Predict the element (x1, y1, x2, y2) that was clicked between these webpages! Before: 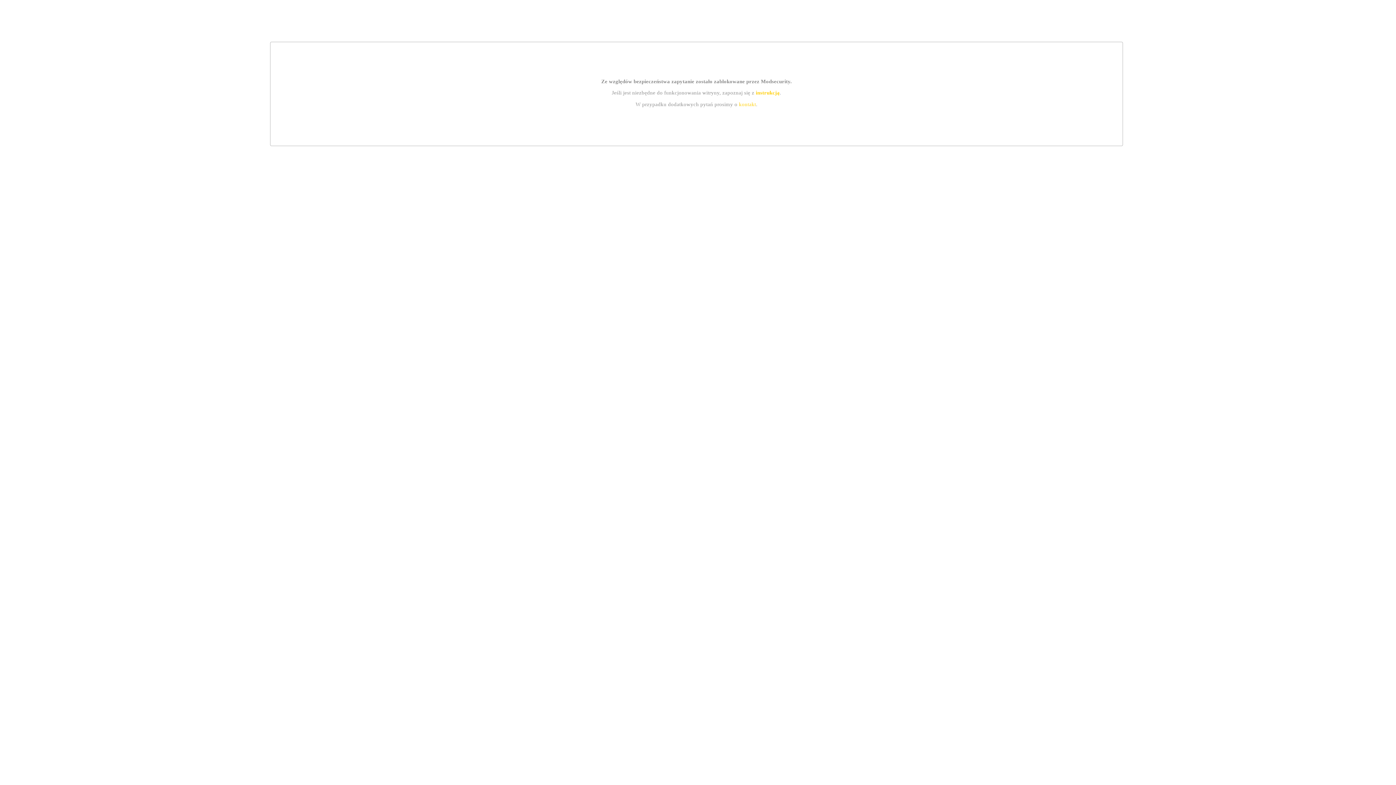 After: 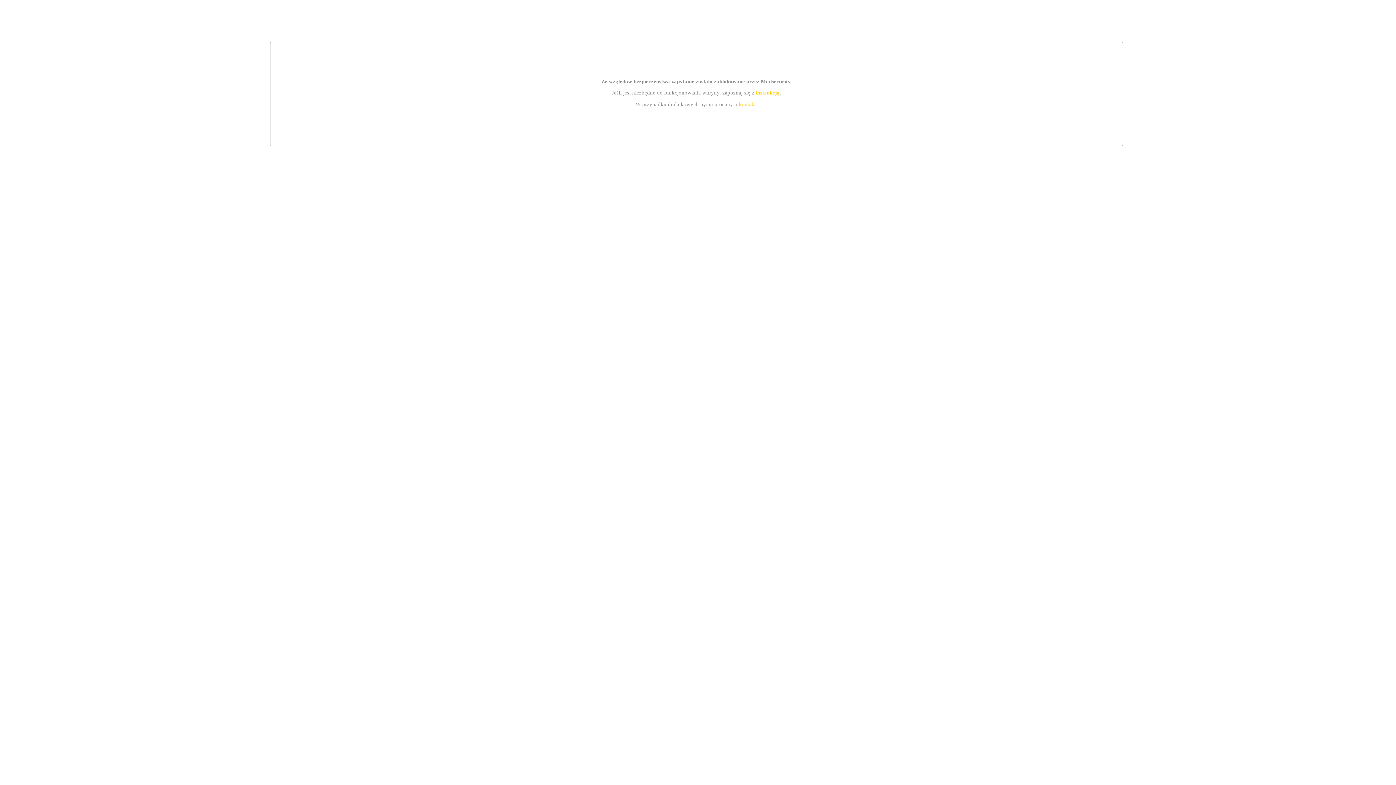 Action: bbox: (755, 89, 779, 95) label: instrukcją